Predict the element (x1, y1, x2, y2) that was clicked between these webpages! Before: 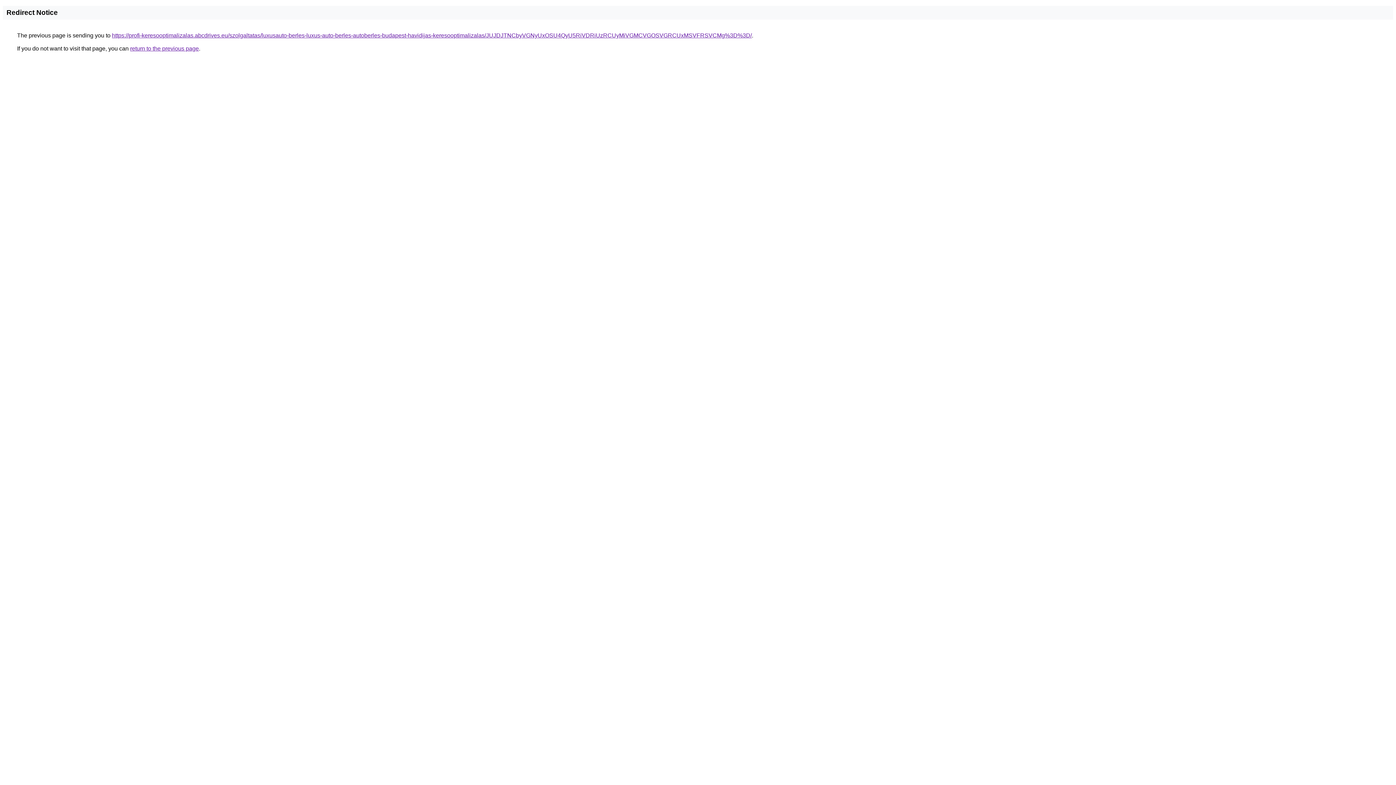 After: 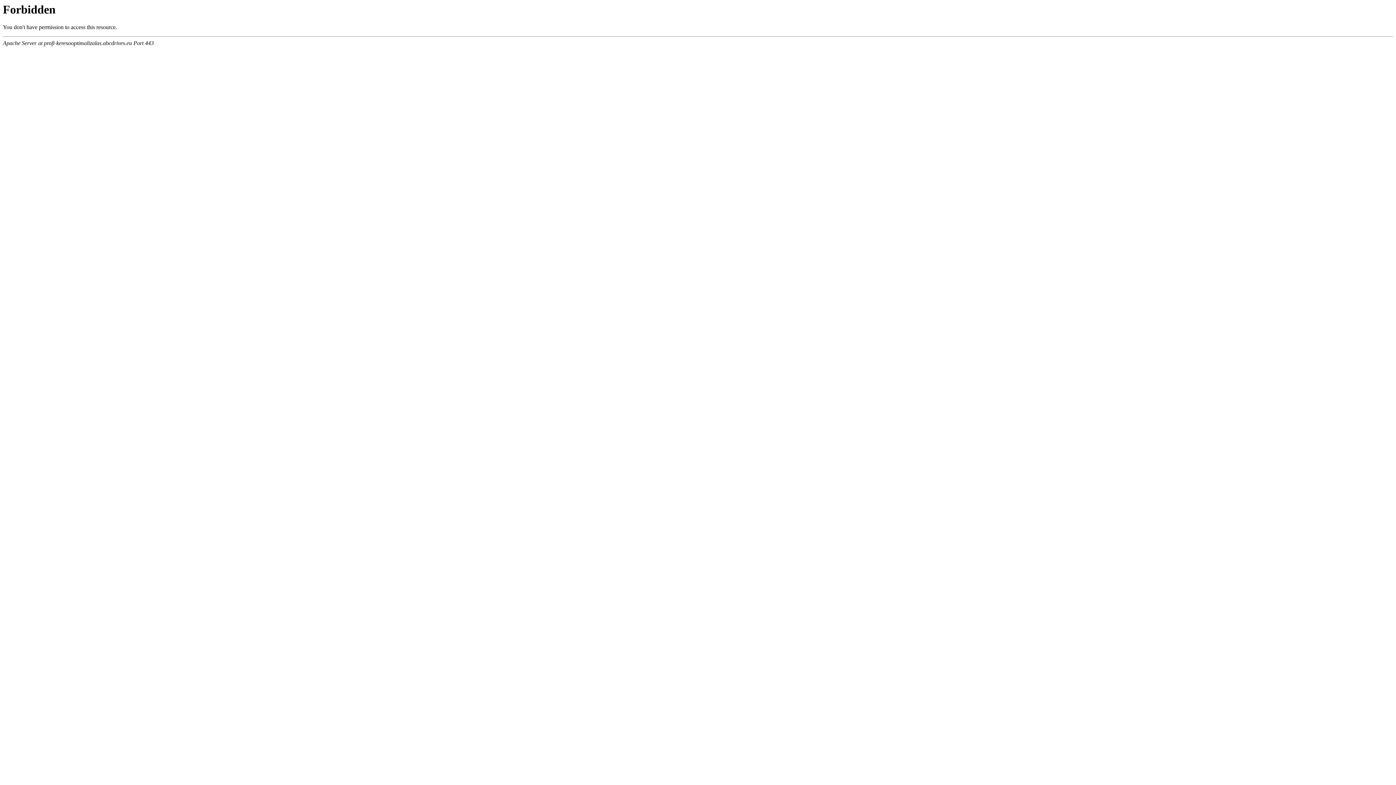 Action: bbox: (112, 32, 752, 38) label: https://profi-keresooptimalizalas.abcdrives.eu/szolgaltatas/luxusauto-berles-luxus-auto-berles-autoberles-budapest-havidijas-keresooptimalizalas/JUJDJTNCbyVGNyUxOSU4QyU5RiVDRiUzRCUyMiVGMCVGOSVGRCUxMSVFRSVCMg%3D%3D/